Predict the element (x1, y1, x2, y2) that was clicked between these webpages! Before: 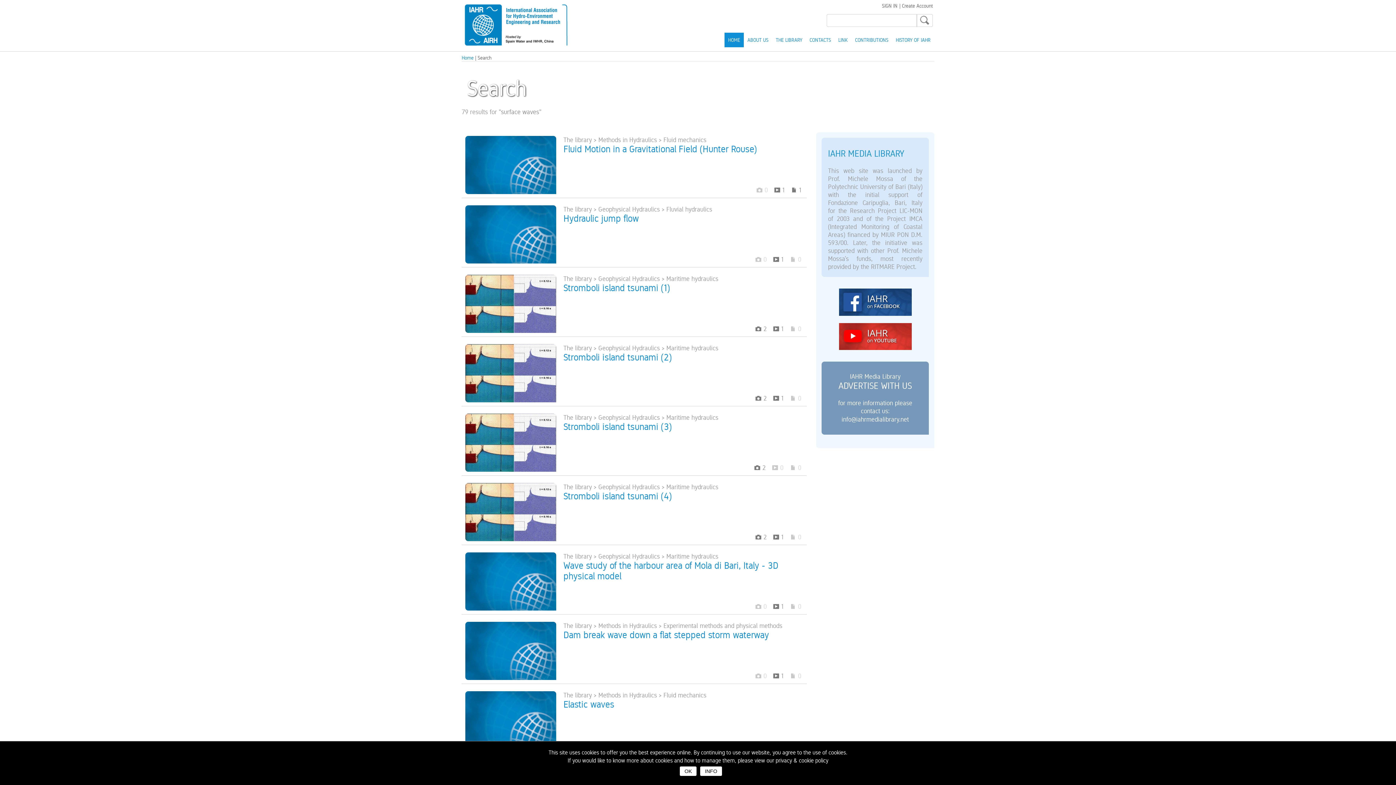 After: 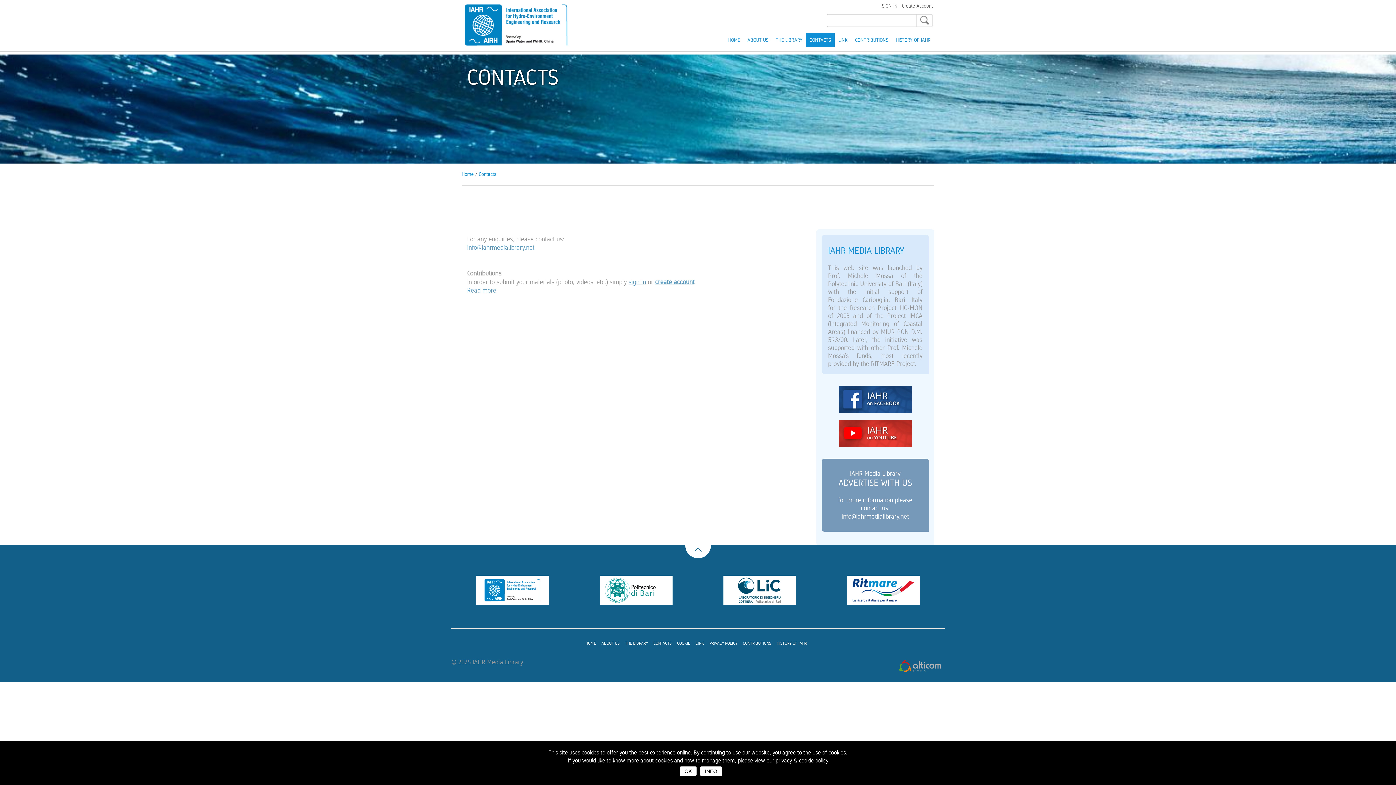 Action: label: CONTACTS bbox: (806, 32, 834, 47)